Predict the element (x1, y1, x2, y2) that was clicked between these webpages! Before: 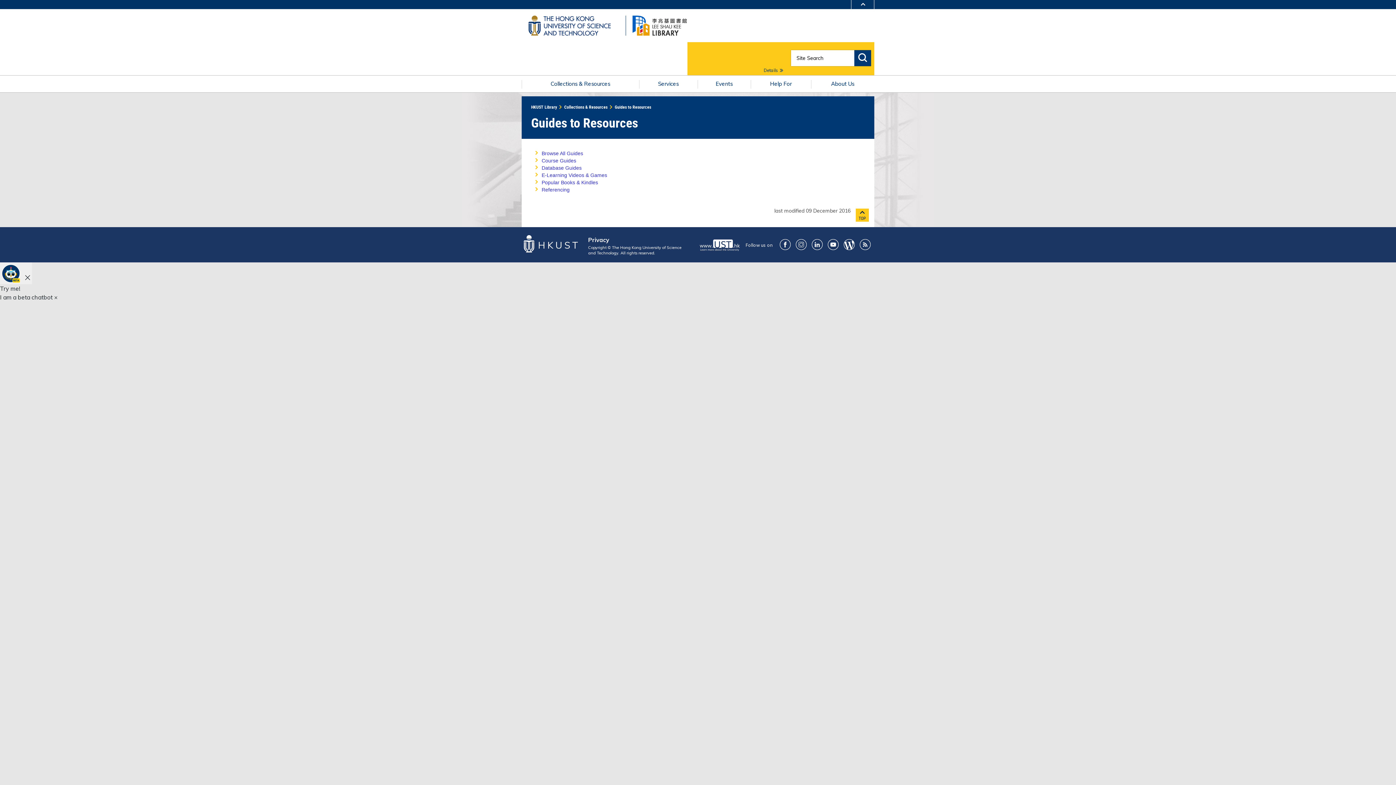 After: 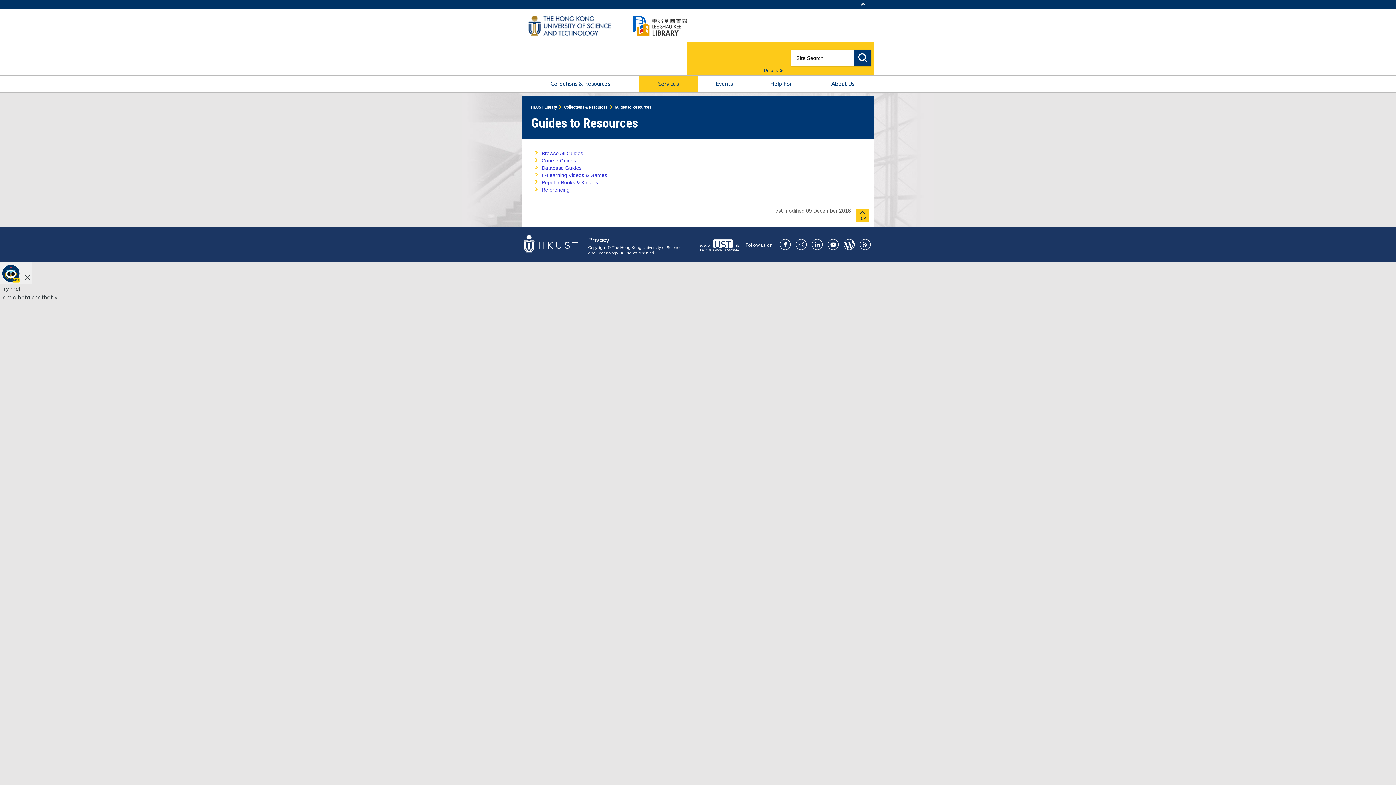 Action: bbox: (639, 75, 697, 92) label: Services